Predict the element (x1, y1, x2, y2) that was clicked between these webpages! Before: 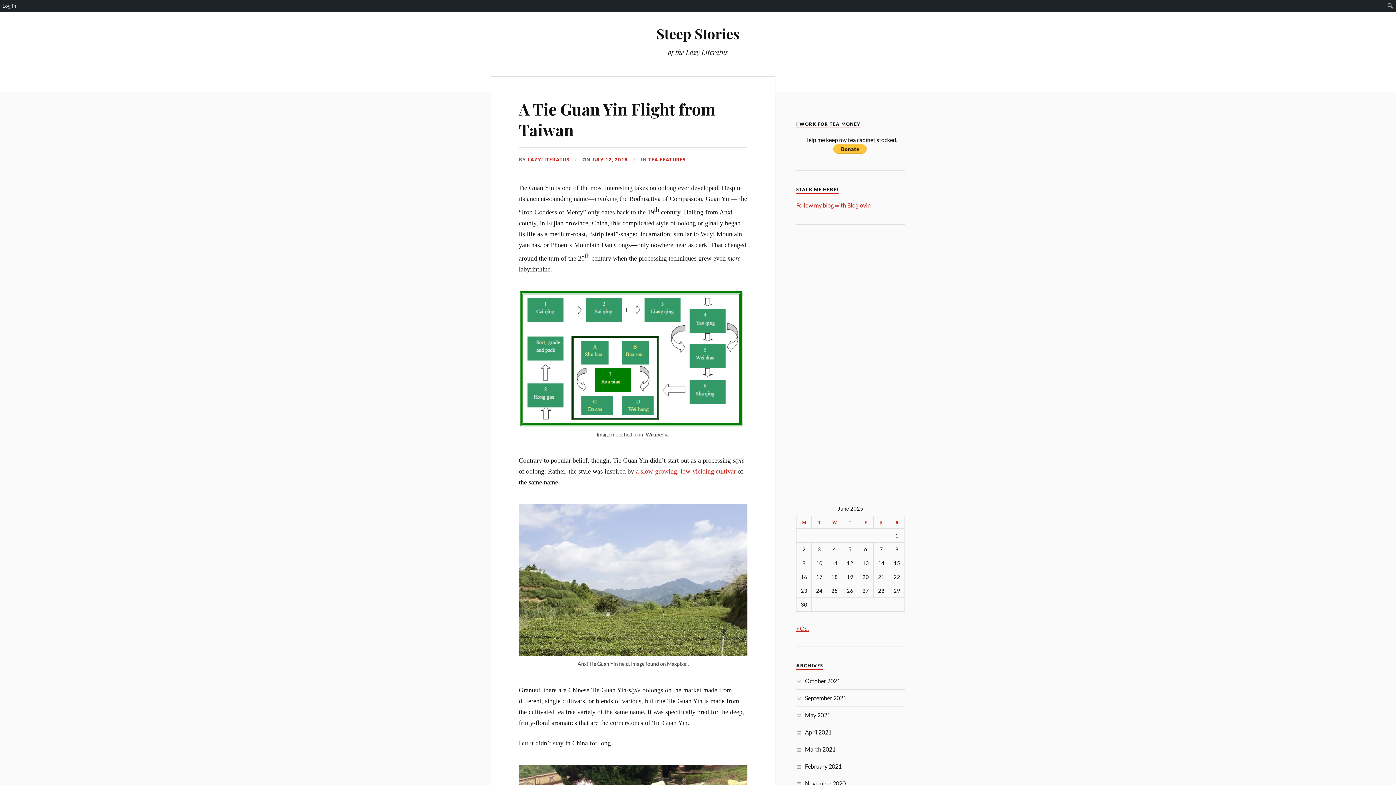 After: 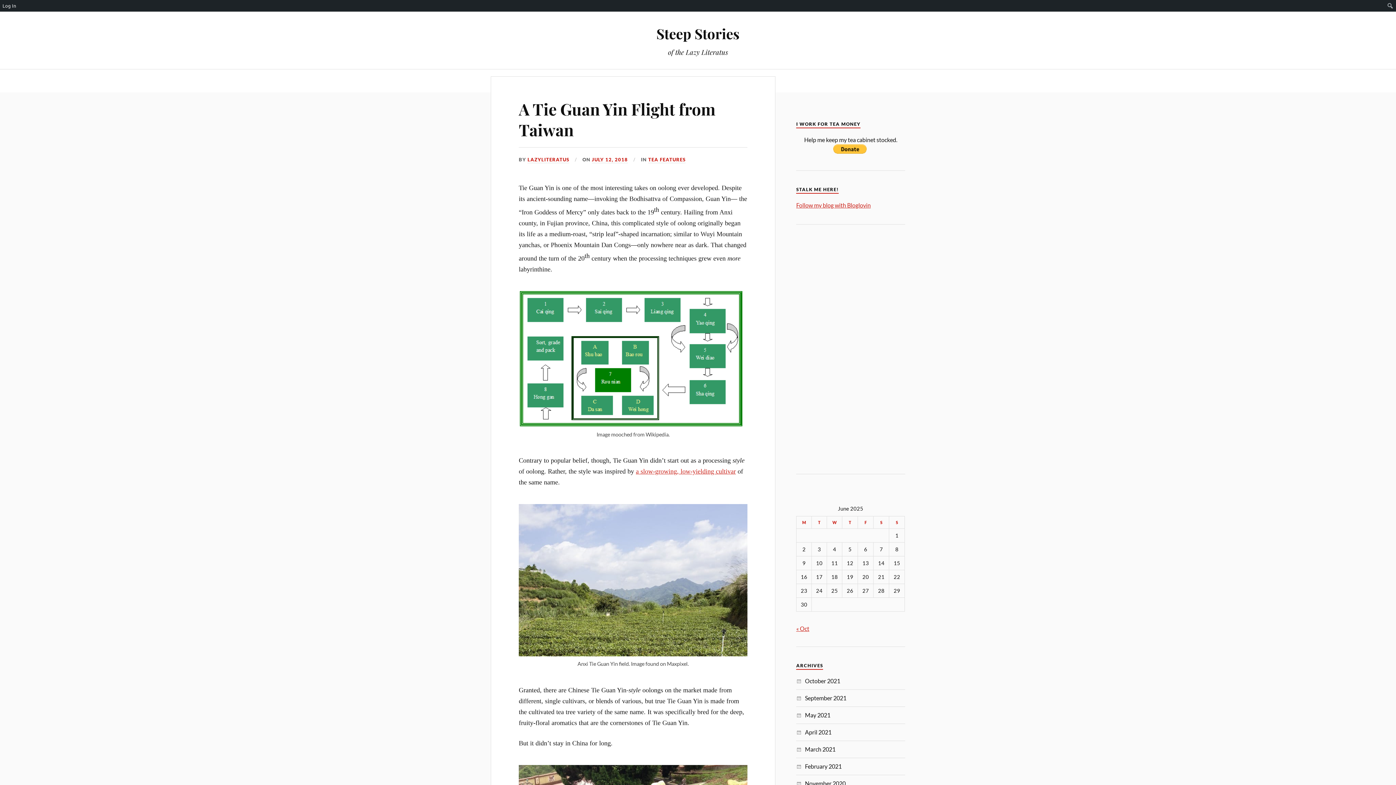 Action: label: A Tie Guan Yin Flight from Taiwan bbox: (518, 98, 715, 140)